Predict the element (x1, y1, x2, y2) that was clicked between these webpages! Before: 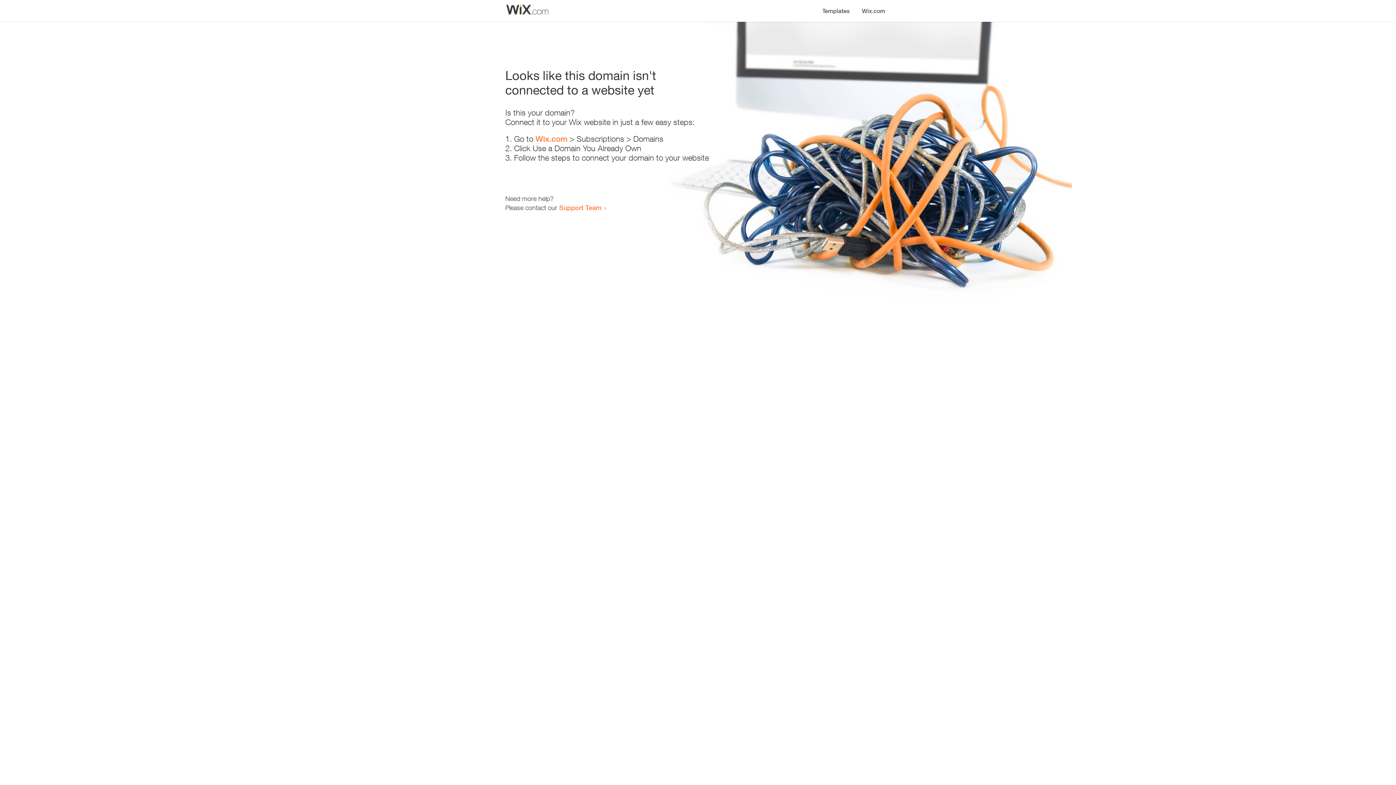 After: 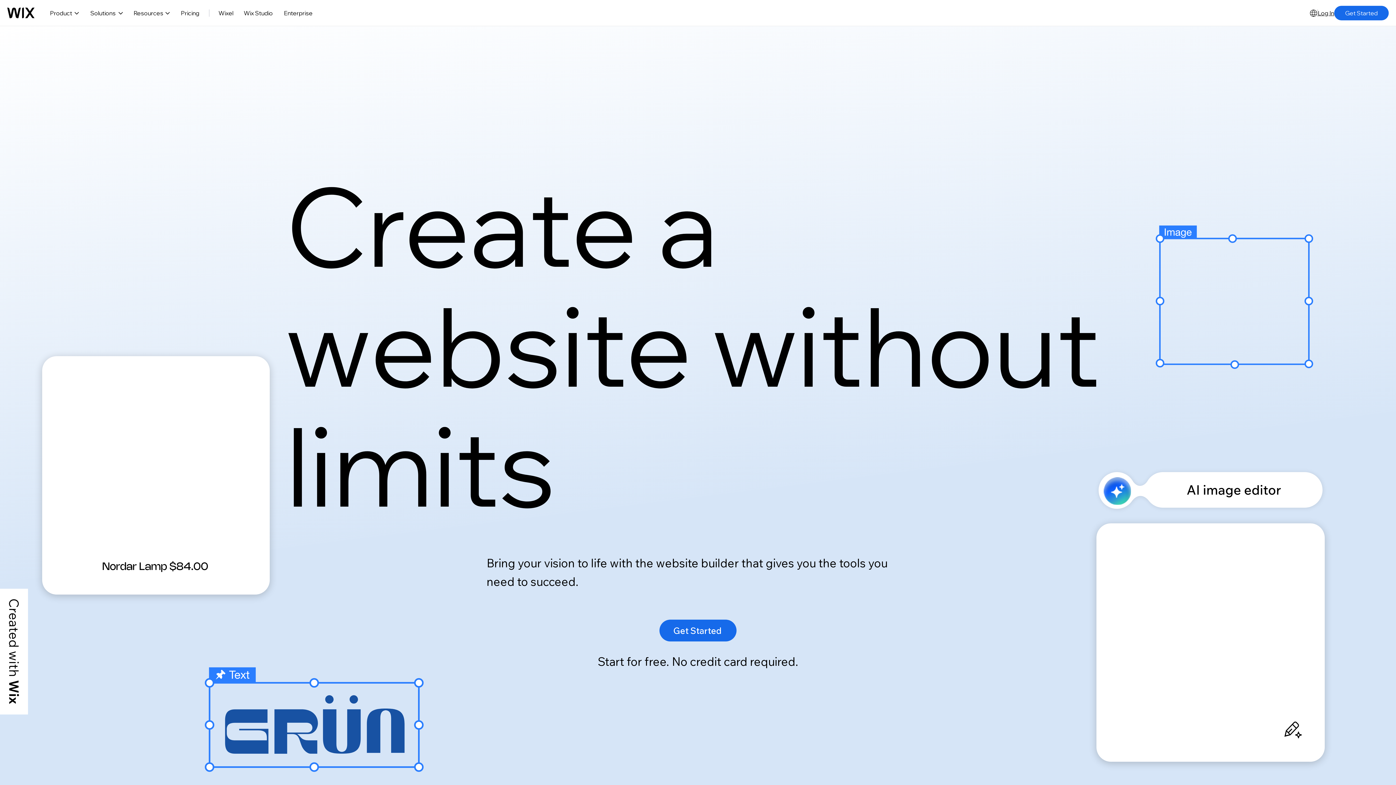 Action: bbox: (856, 0, 890, 14) label: Wix.com